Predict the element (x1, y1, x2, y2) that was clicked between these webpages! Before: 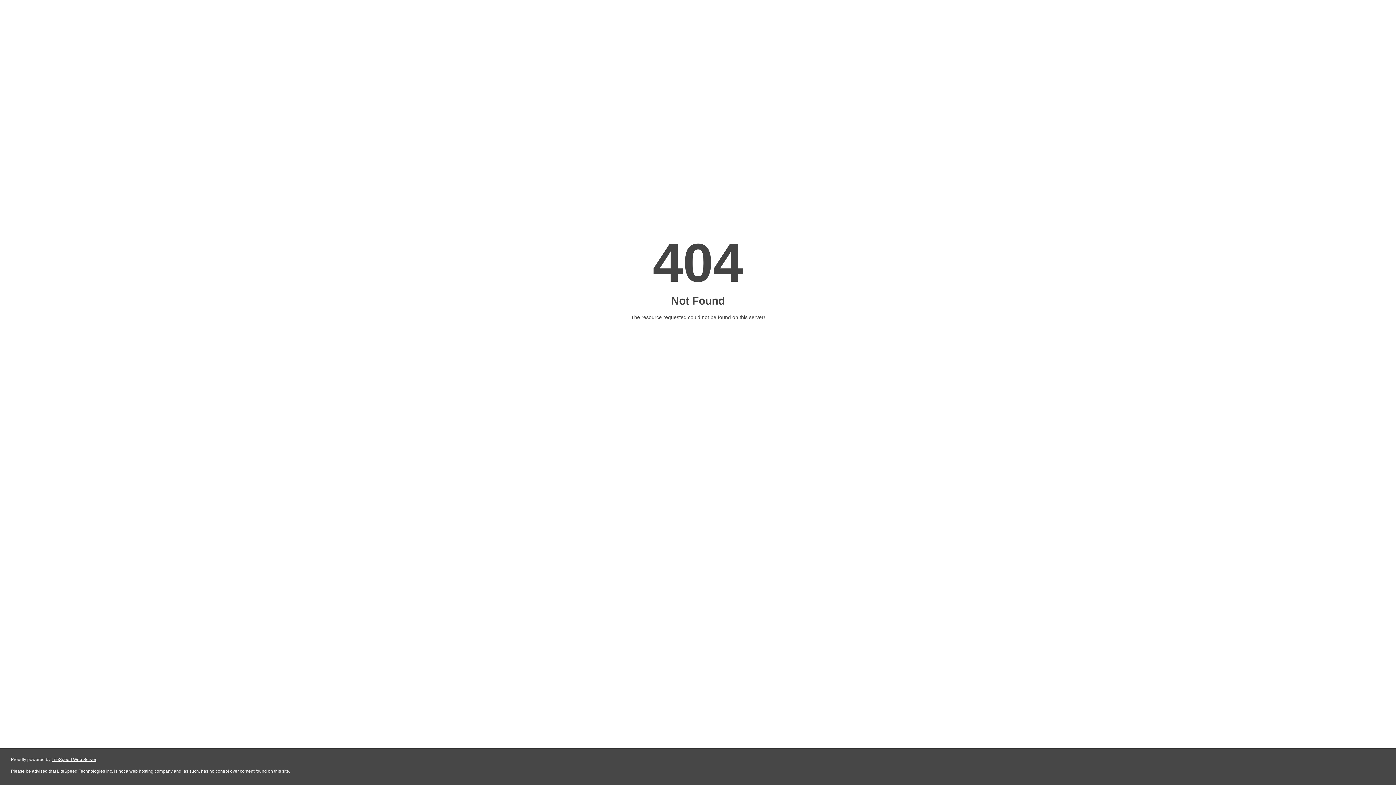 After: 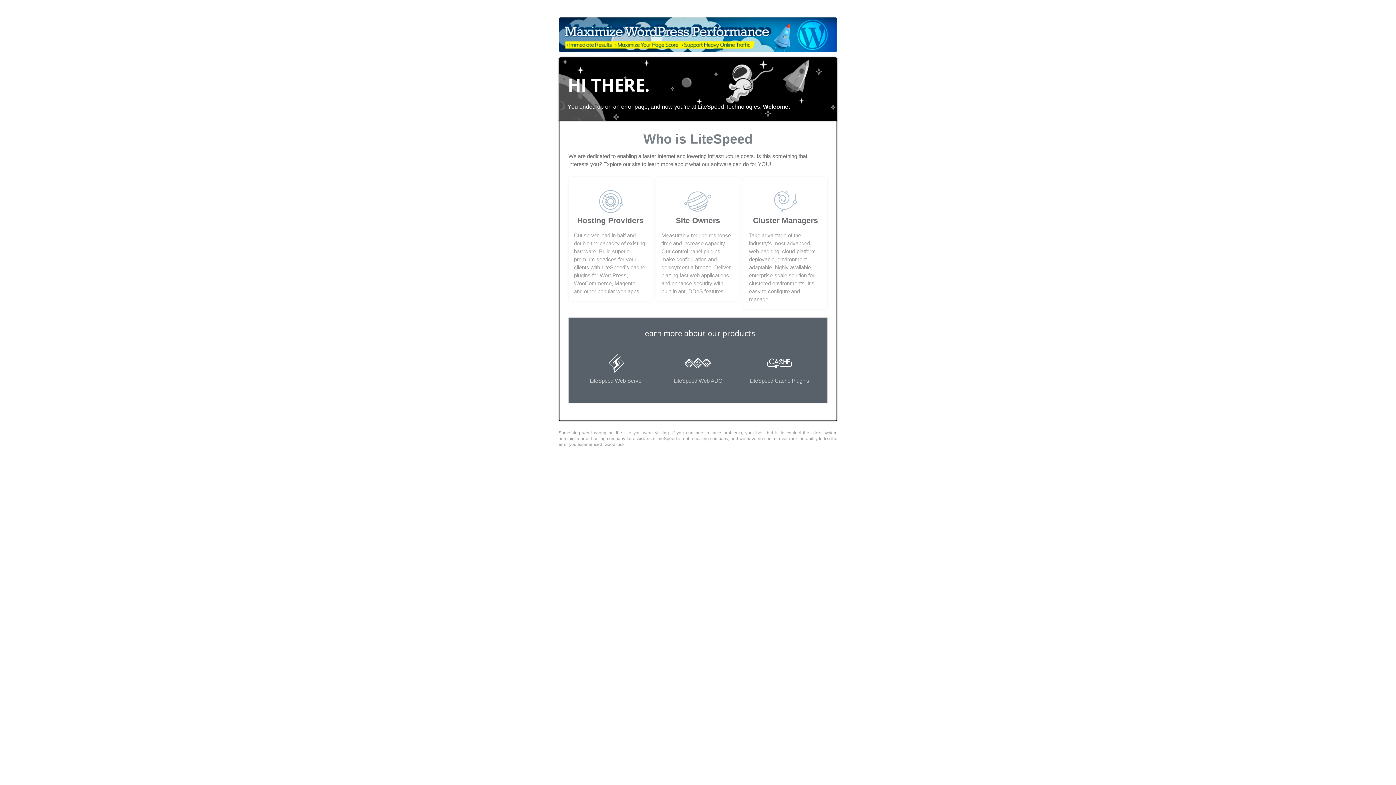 Action: bbox: (51, 757, 96, 762) label: LiteSpeed Web Server